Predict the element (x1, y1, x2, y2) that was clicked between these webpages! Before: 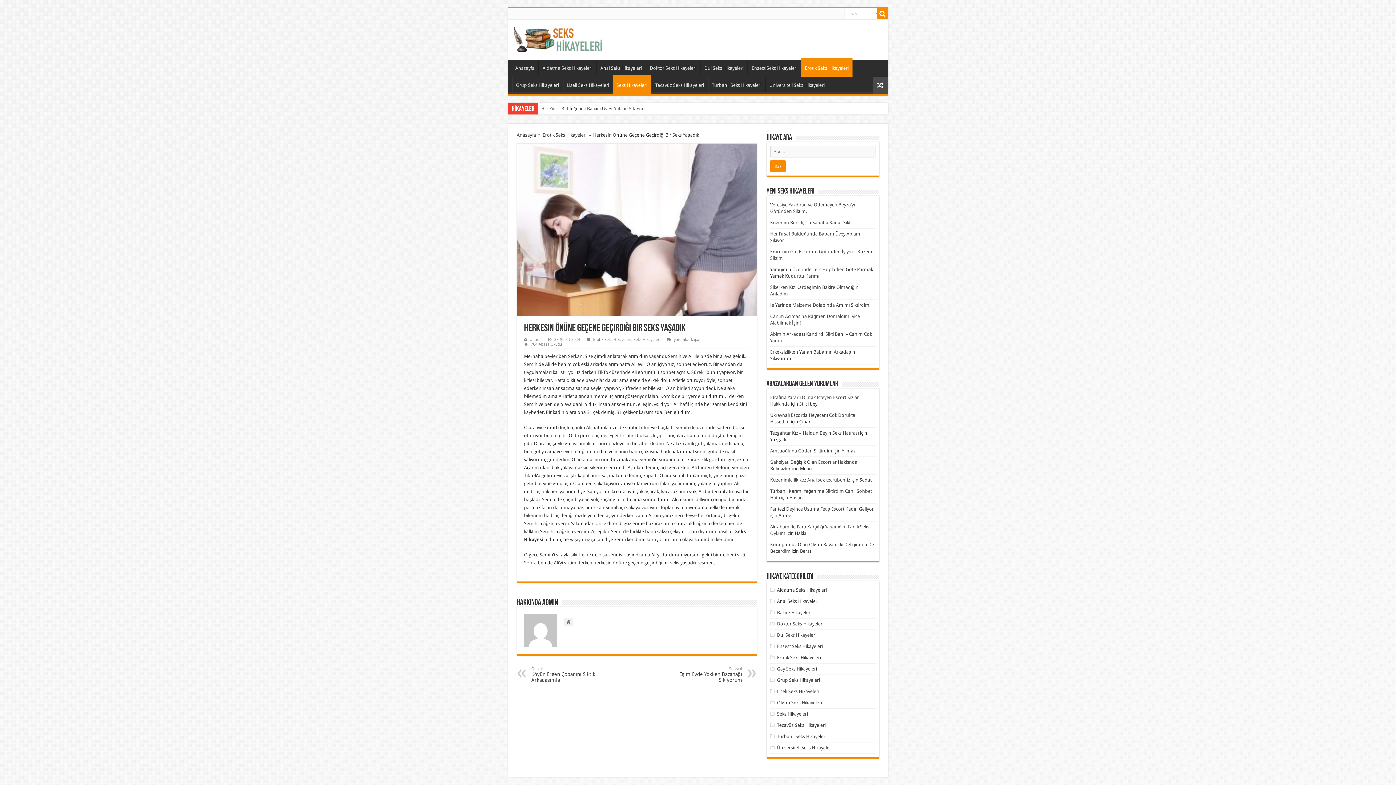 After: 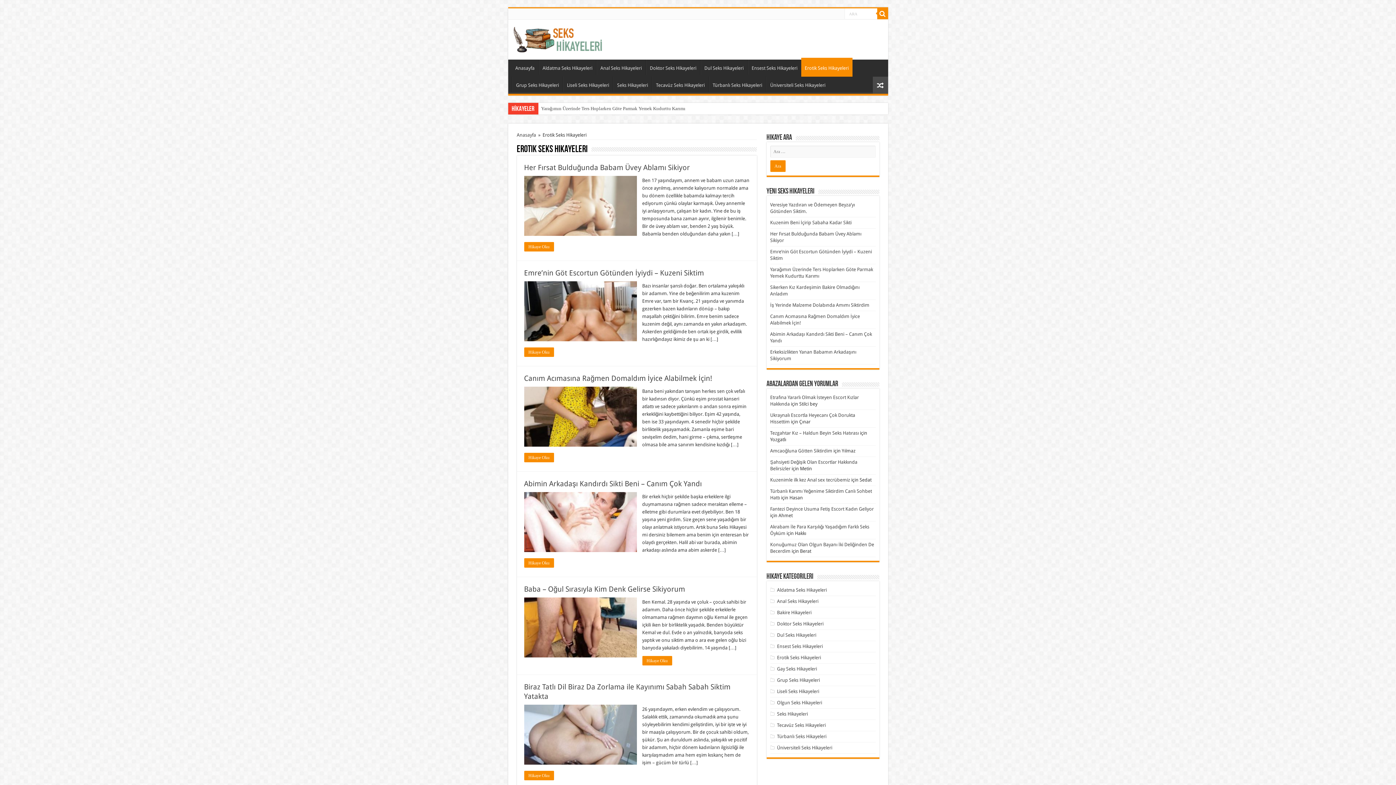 Action: label: Erotik Seks Hikayeleri bbox: (777, 655, 821, 660)